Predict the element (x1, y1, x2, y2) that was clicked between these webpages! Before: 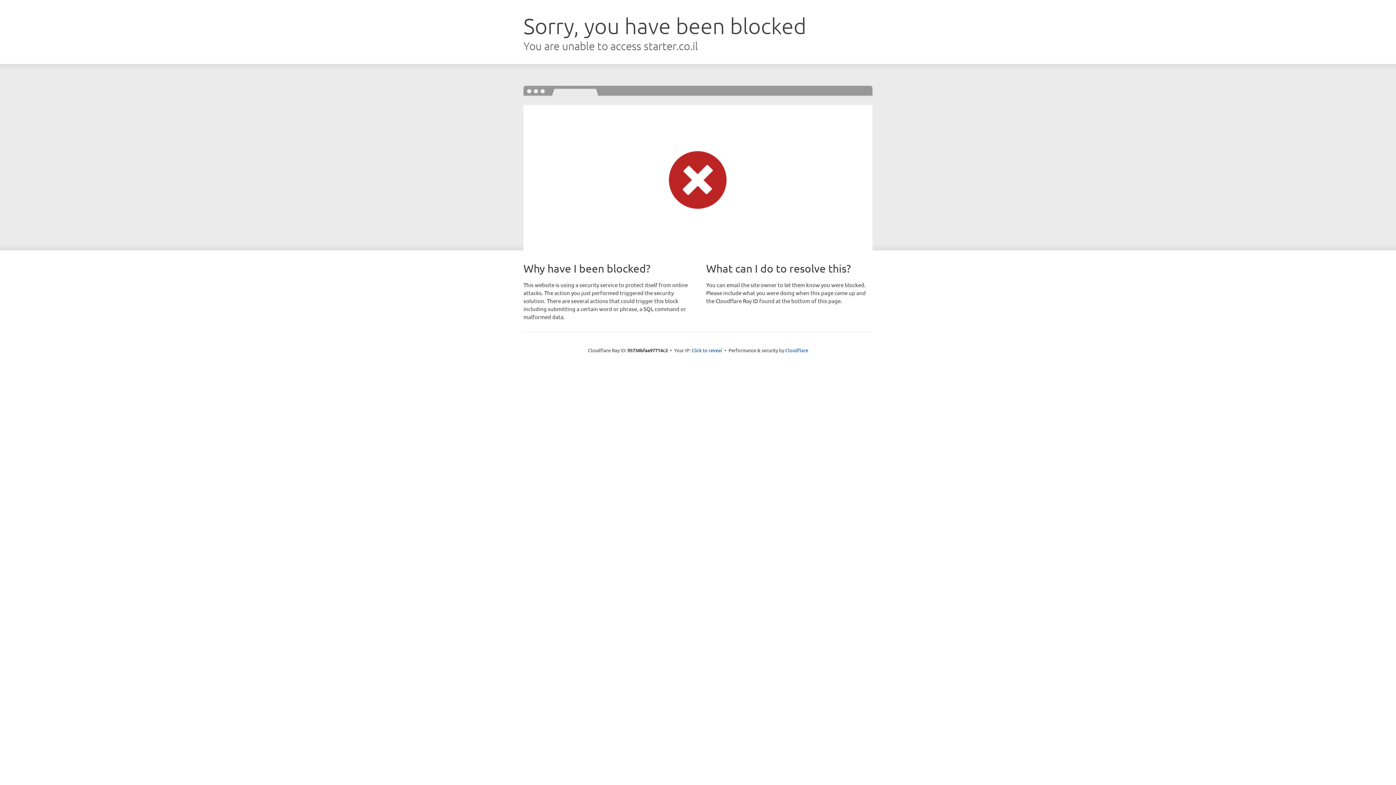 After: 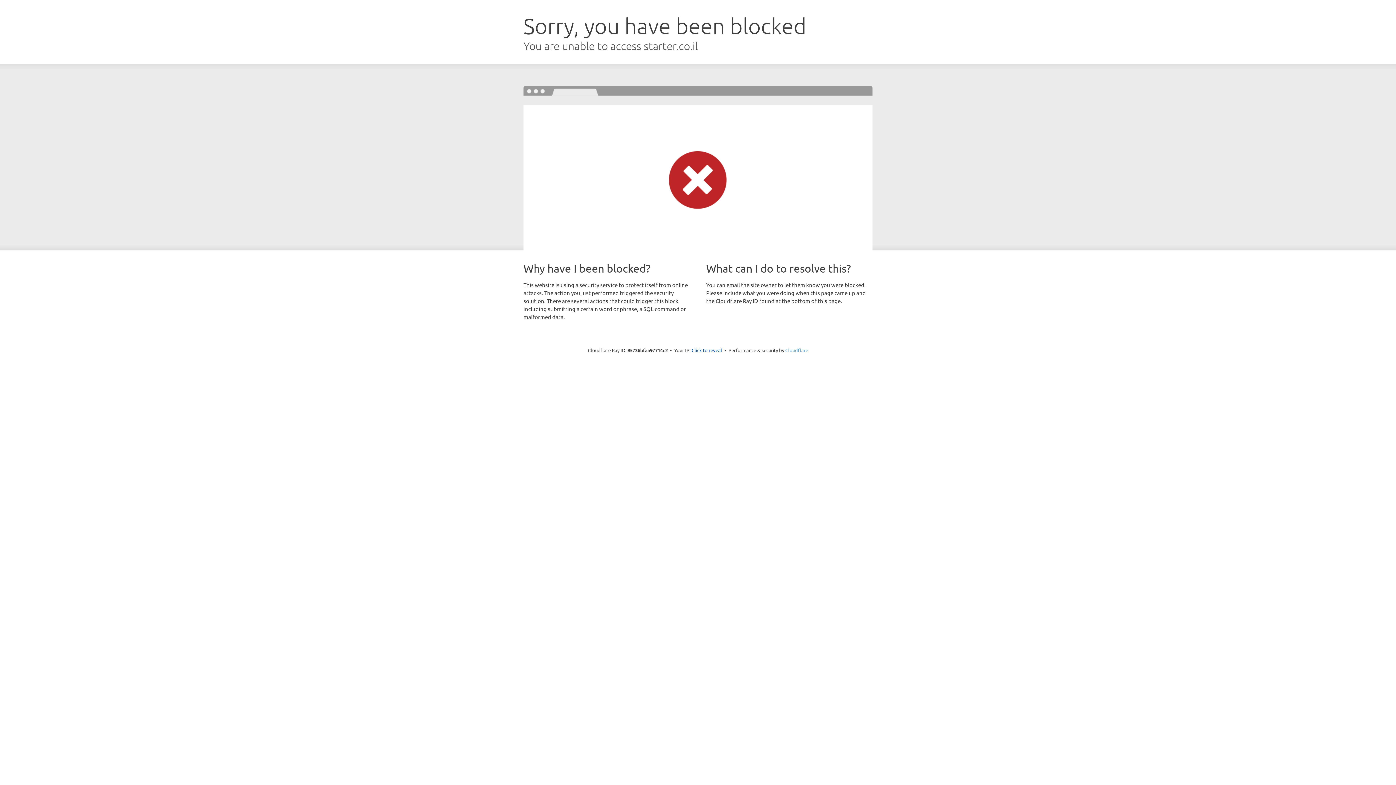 Action: label: Cloudflare bbox: (785, 347, 808, 353)